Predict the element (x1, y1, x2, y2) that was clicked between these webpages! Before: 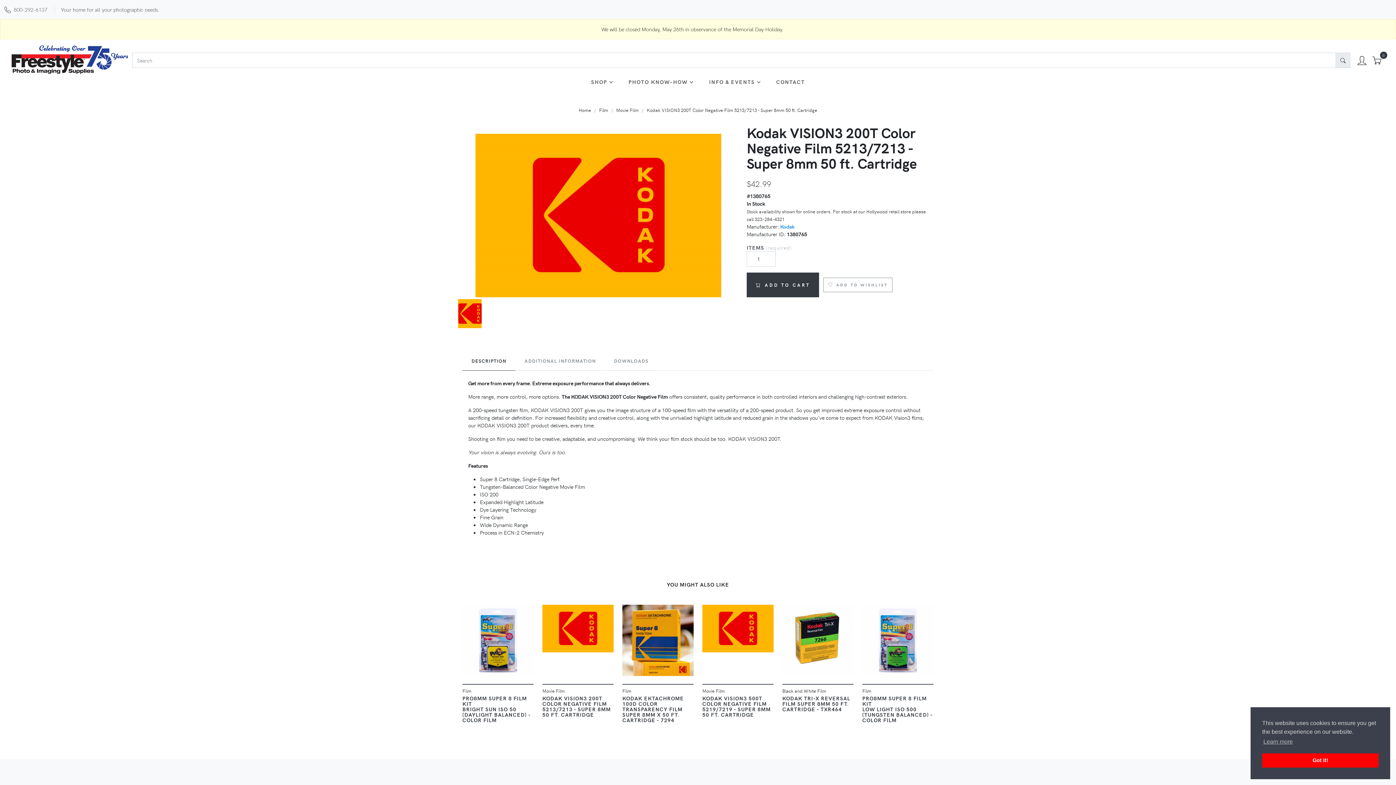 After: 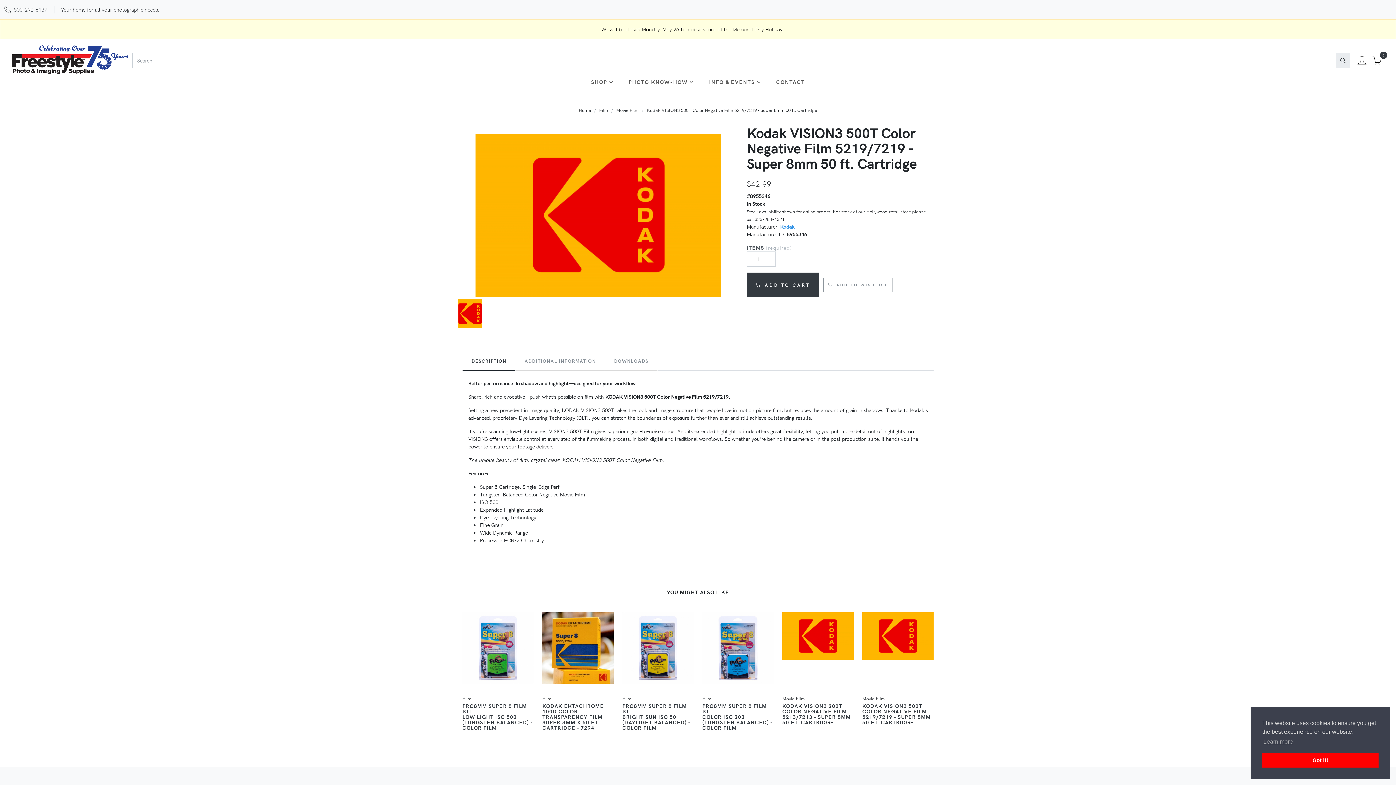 Action: label: KODAK VISION3 500T COLOR NEGATIVE FILM 5219/7219 - SUPER 8MM 50 FT. CARTRIDGE bbox: (702, 694, 771, 718)